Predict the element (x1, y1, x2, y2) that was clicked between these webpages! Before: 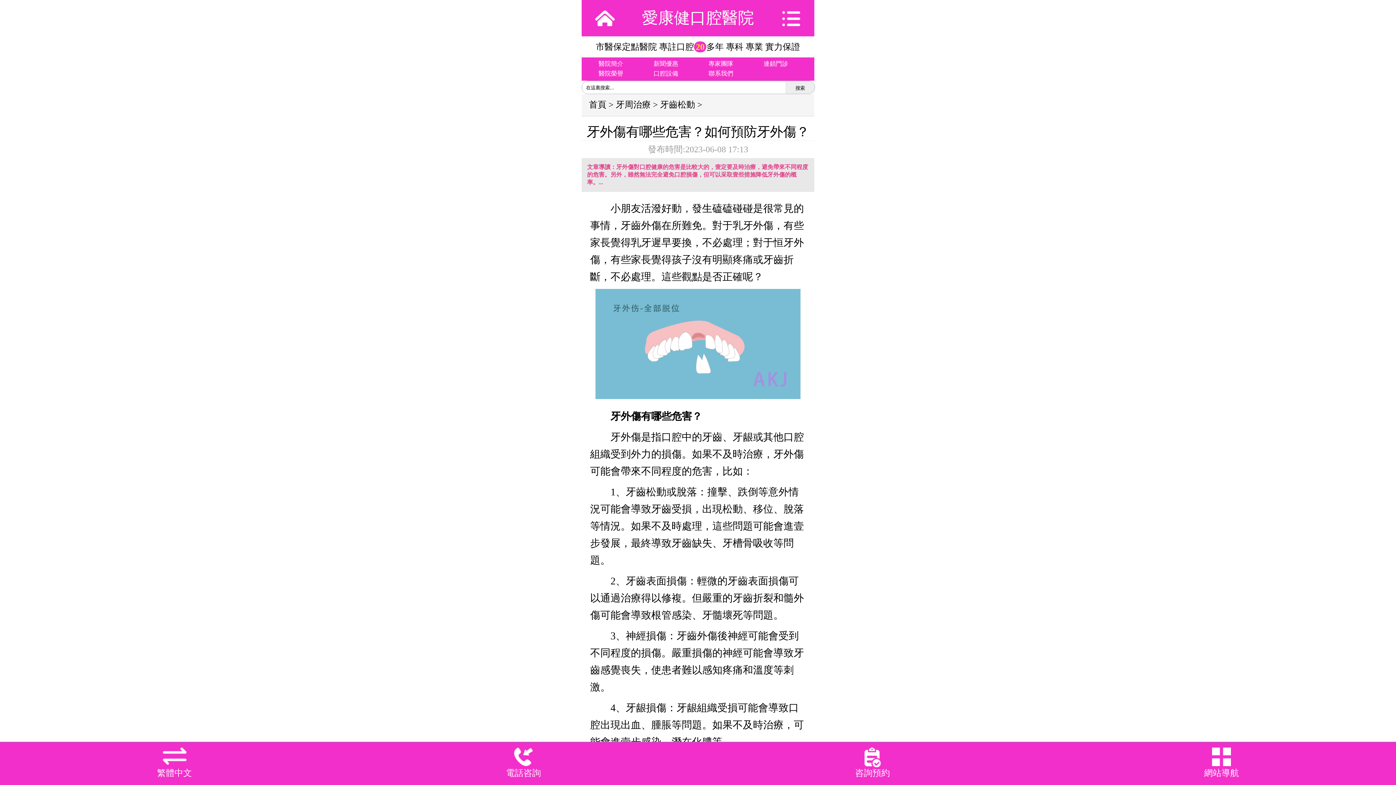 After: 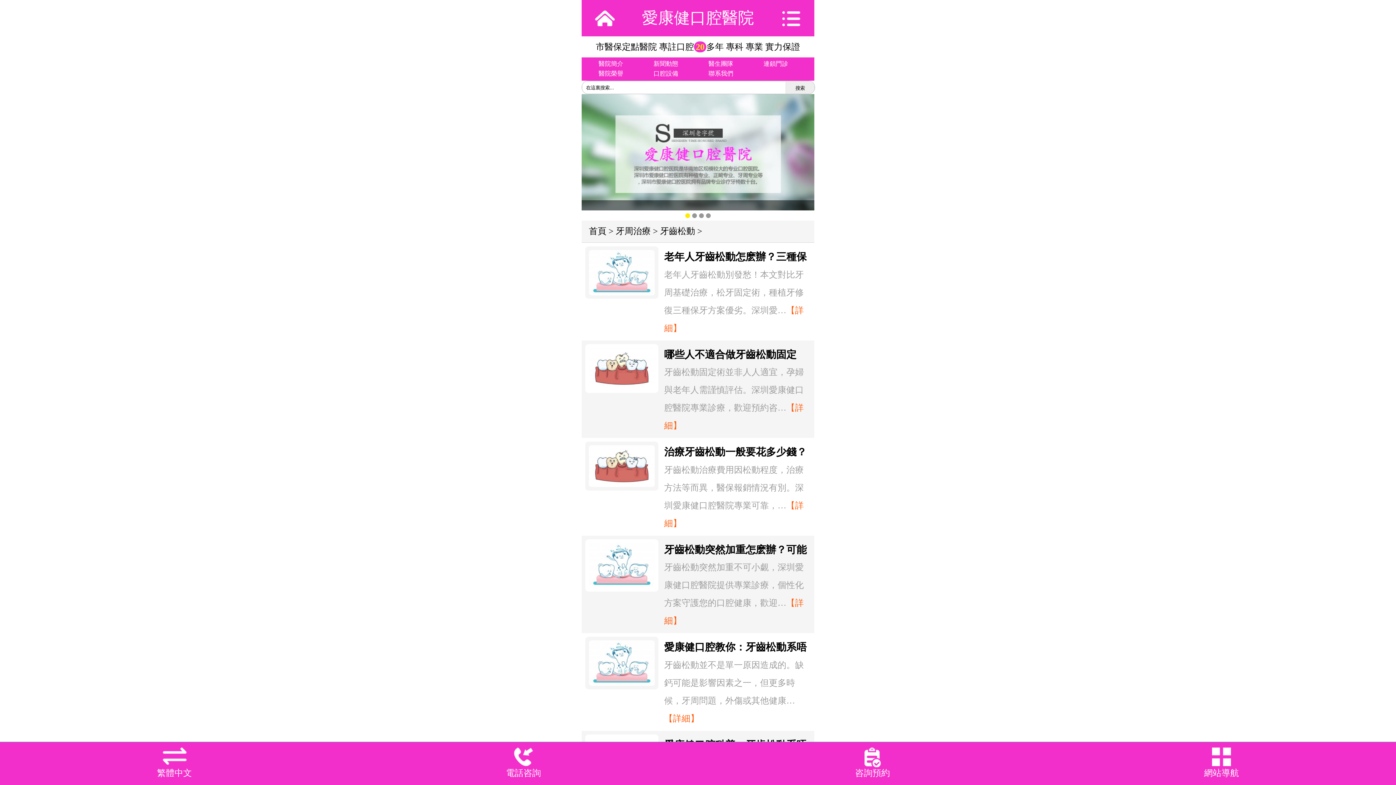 Action: label: 牙齒松動 bbox: (660, 100, 695, 109)